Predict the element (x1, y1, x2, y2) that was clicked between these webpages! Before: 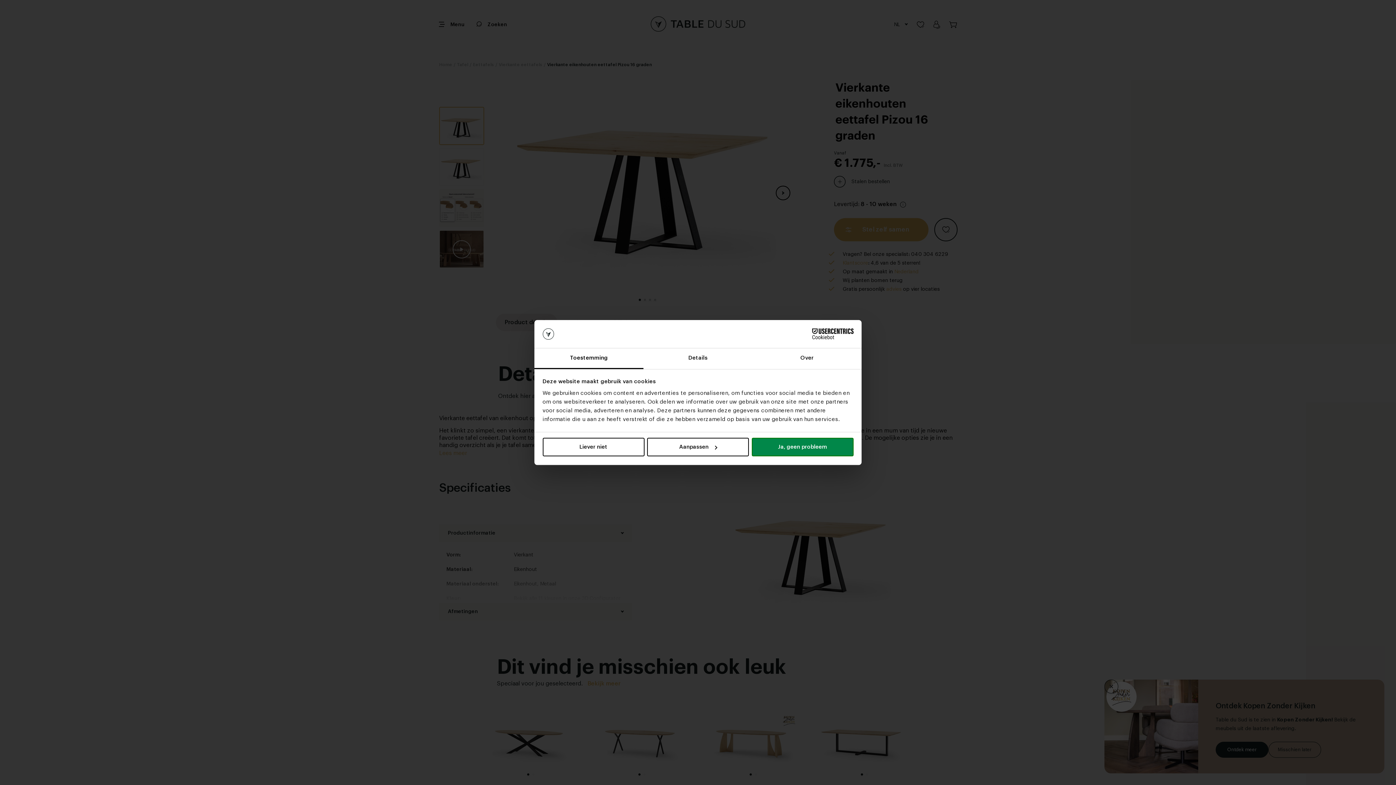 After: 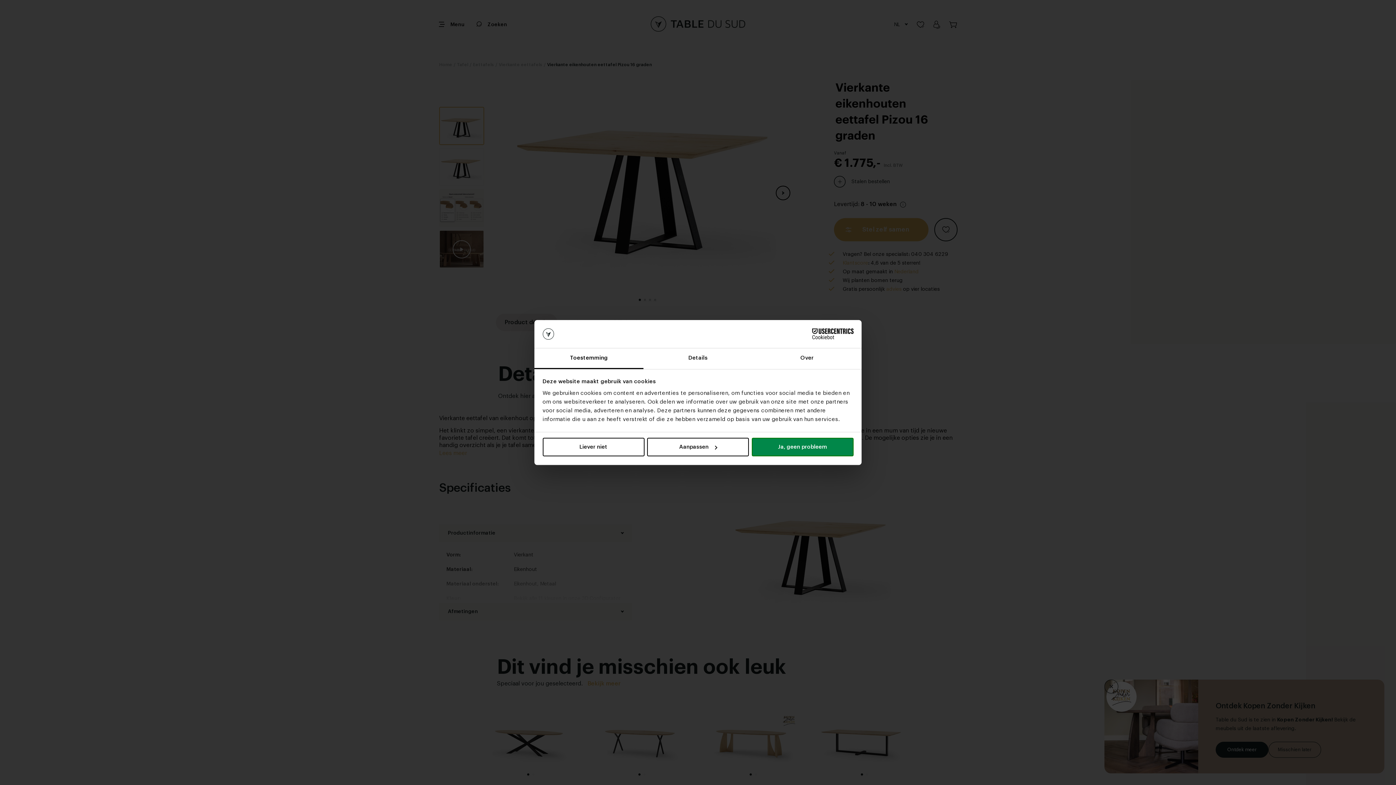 Action: bbox: (534, 348, 643, 369) label: Toestemming